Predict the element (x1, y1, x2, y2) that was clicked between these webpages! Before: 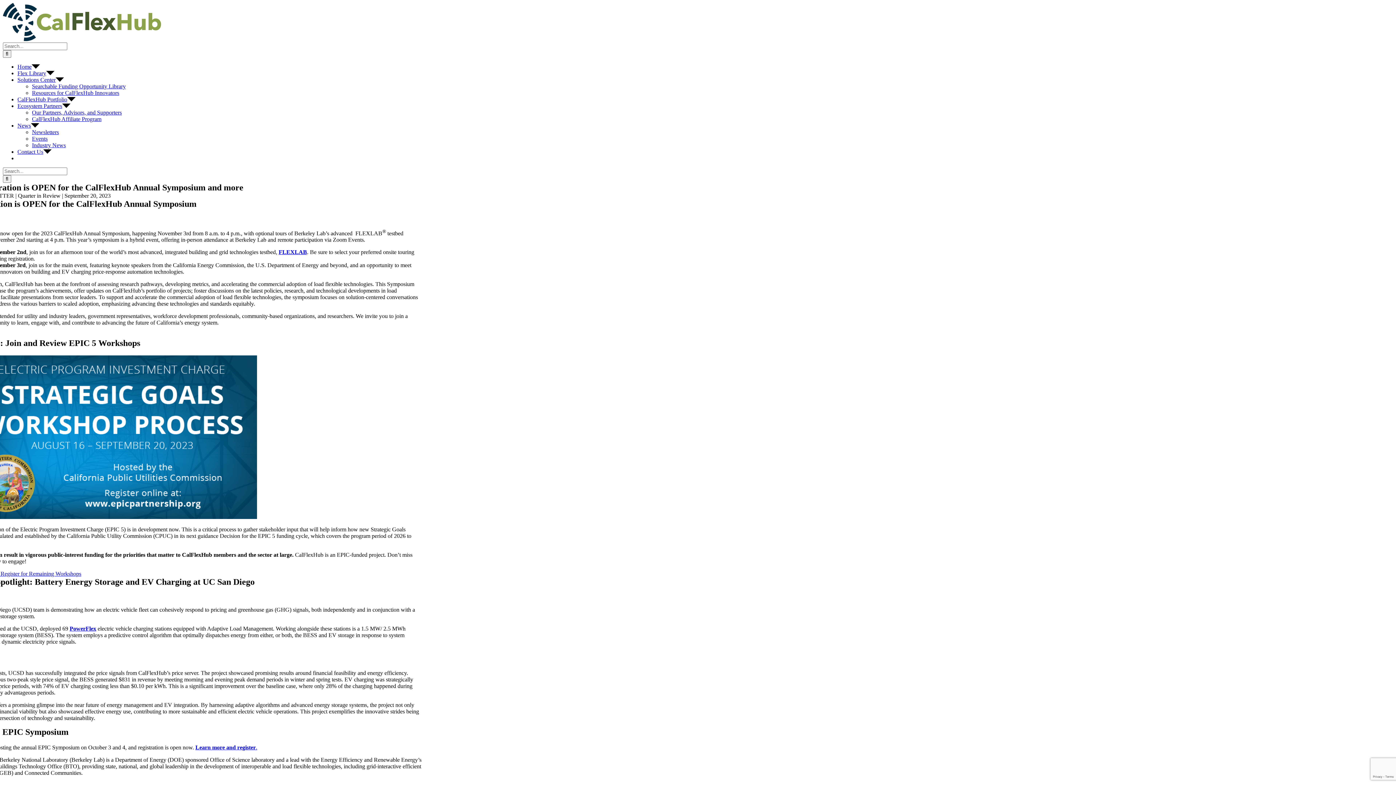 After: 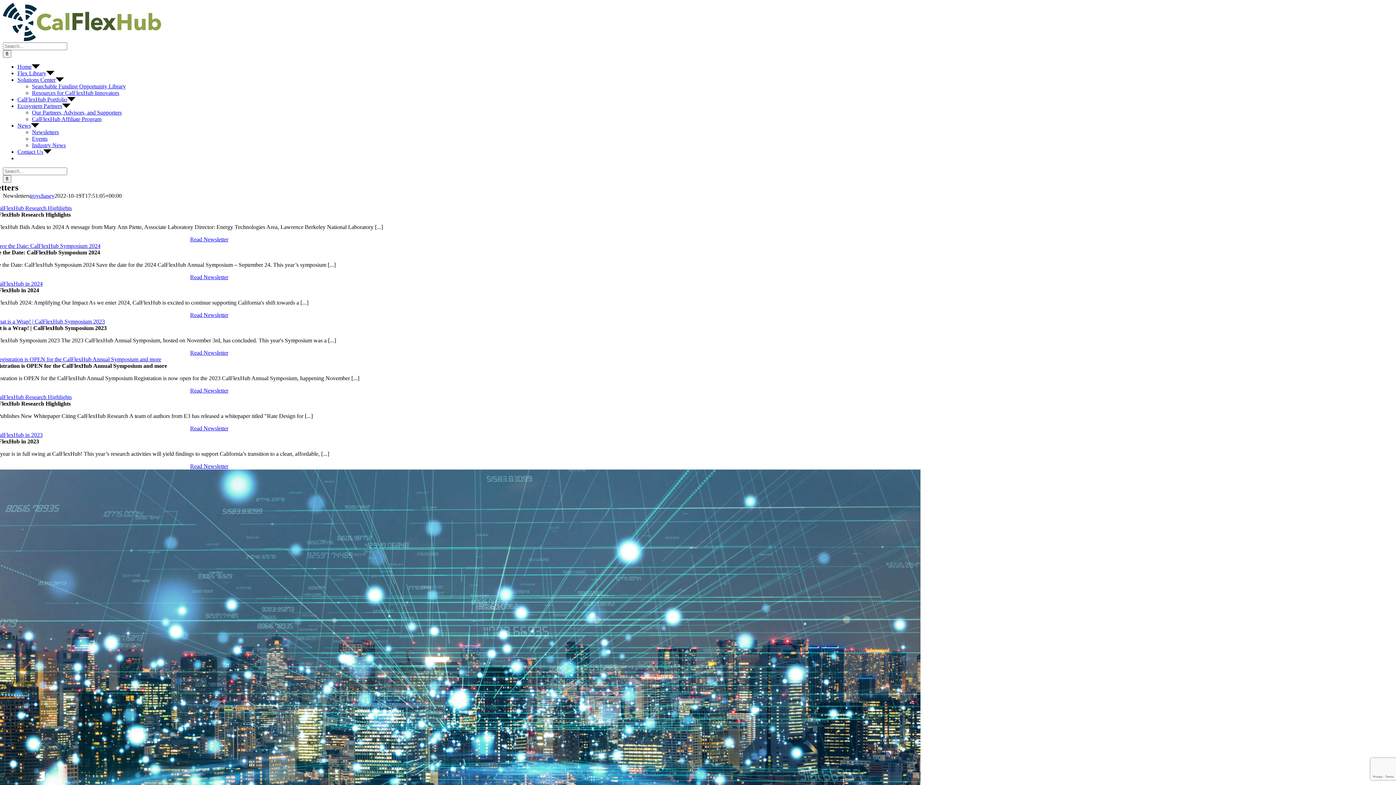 Action: bbox: (32, 129, 58, 135) label: Newsletters